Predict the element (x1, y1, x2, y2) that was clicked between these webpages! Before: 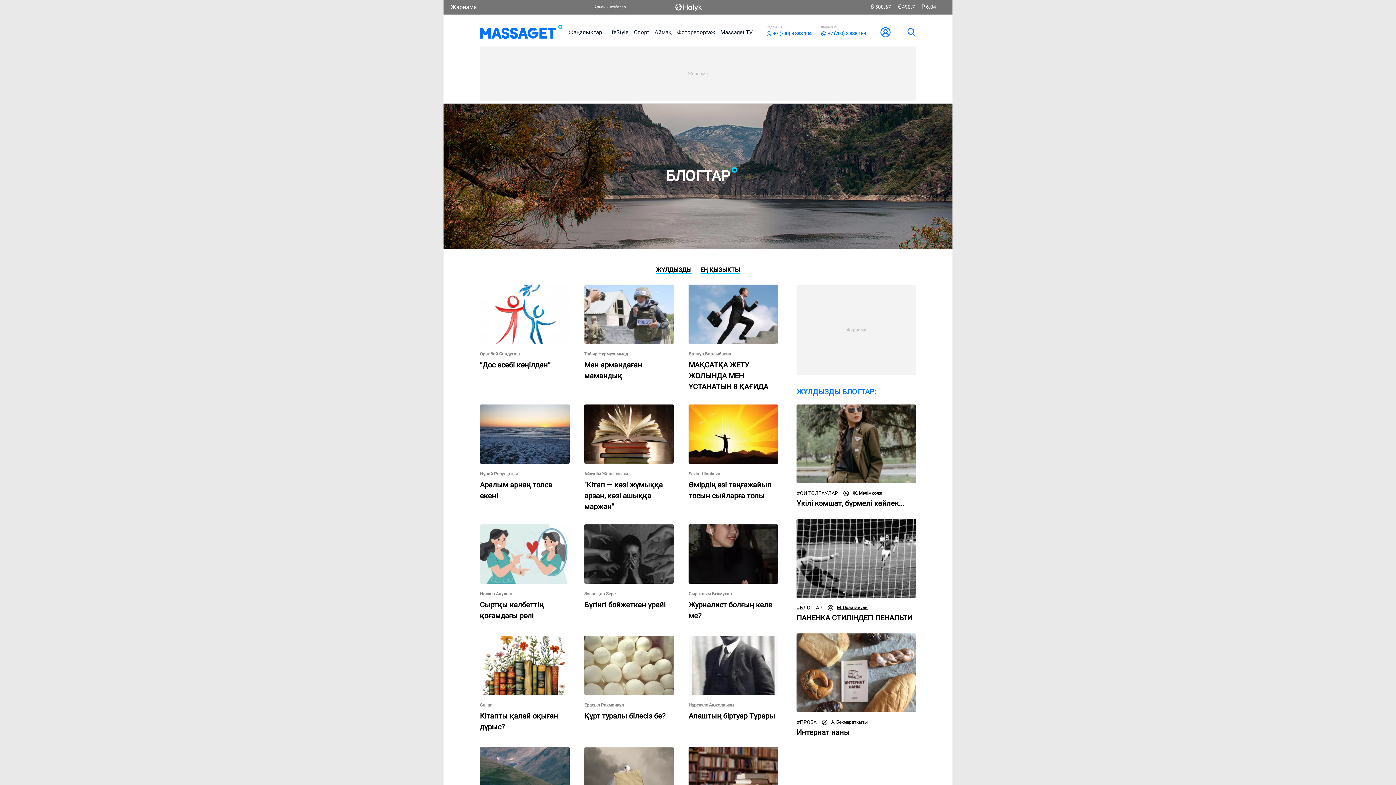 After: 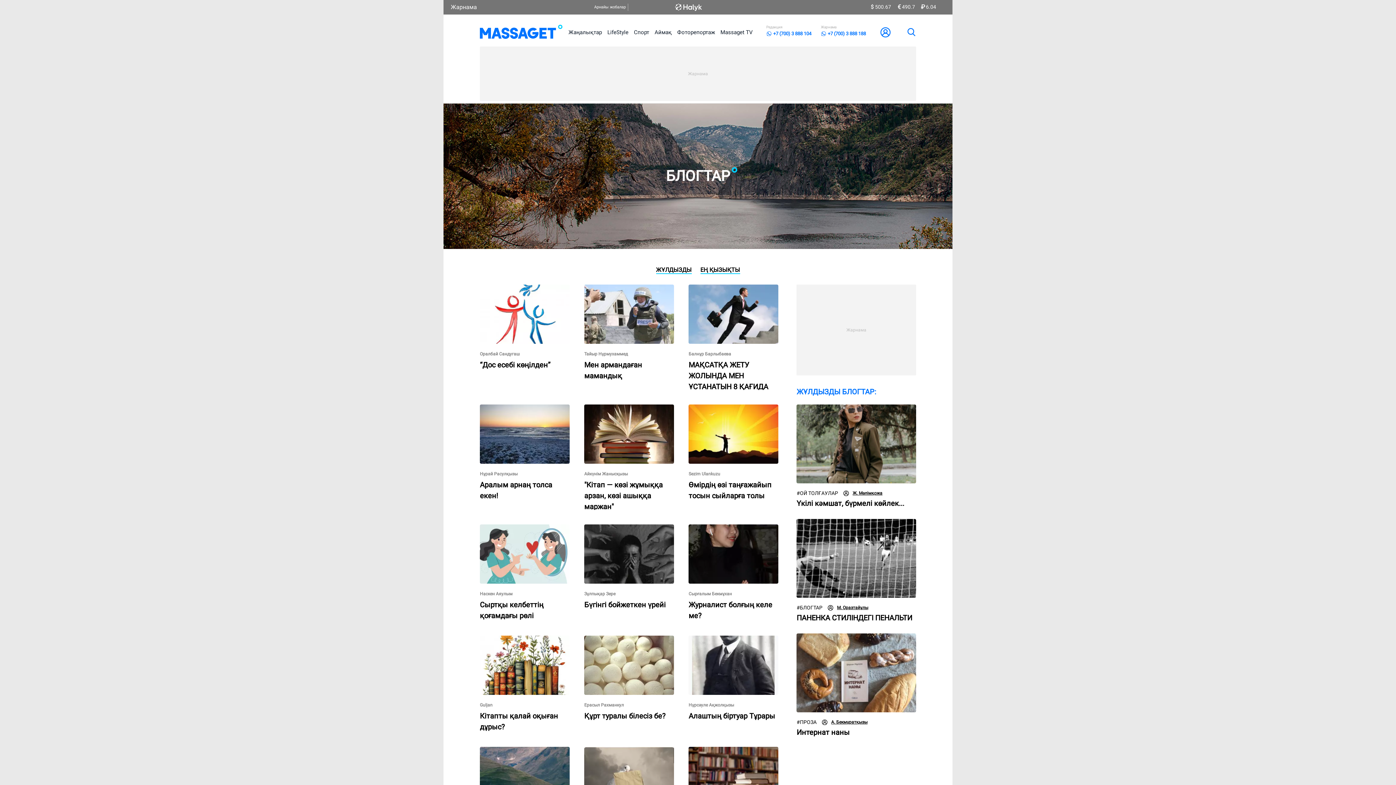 Action: label: #
ПРОЗА bbox: (796, 717, 816, 727)